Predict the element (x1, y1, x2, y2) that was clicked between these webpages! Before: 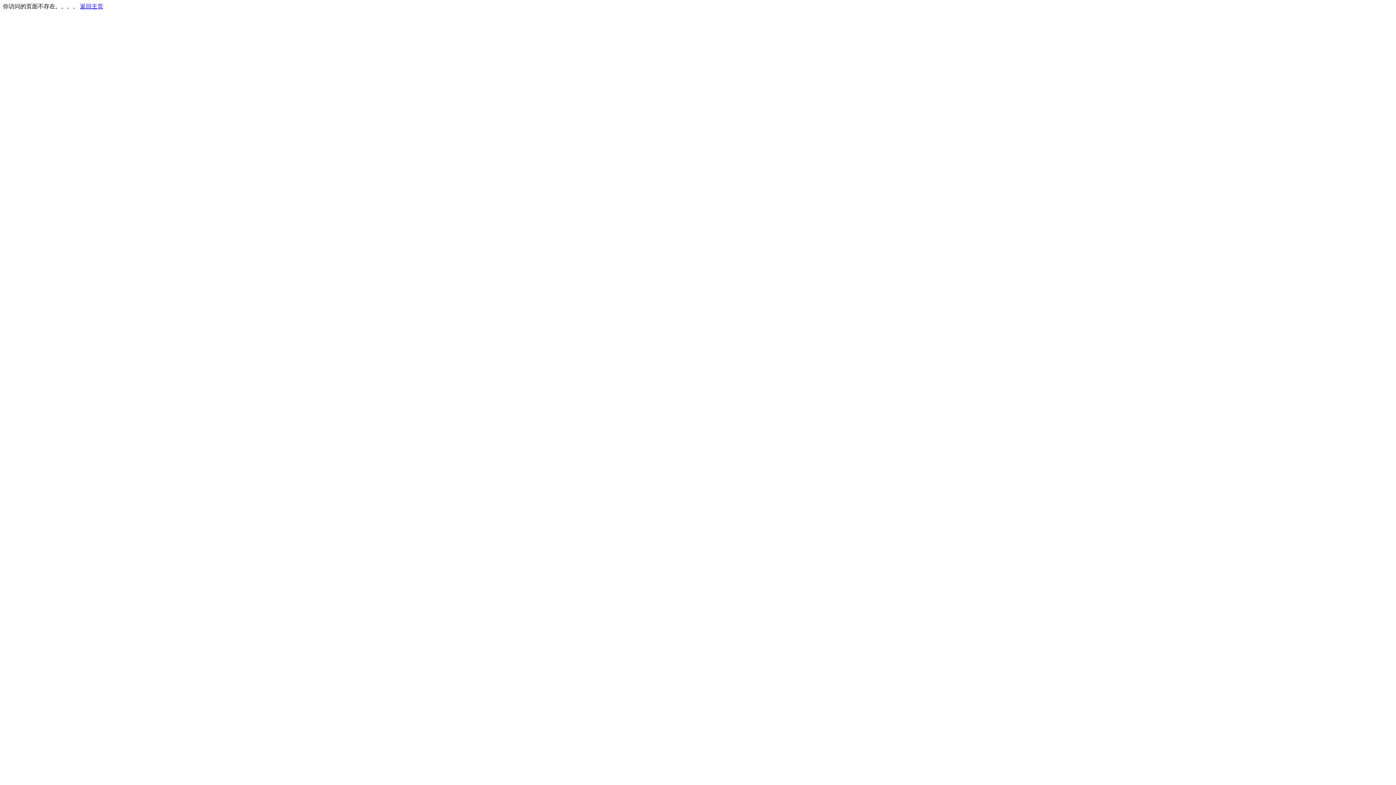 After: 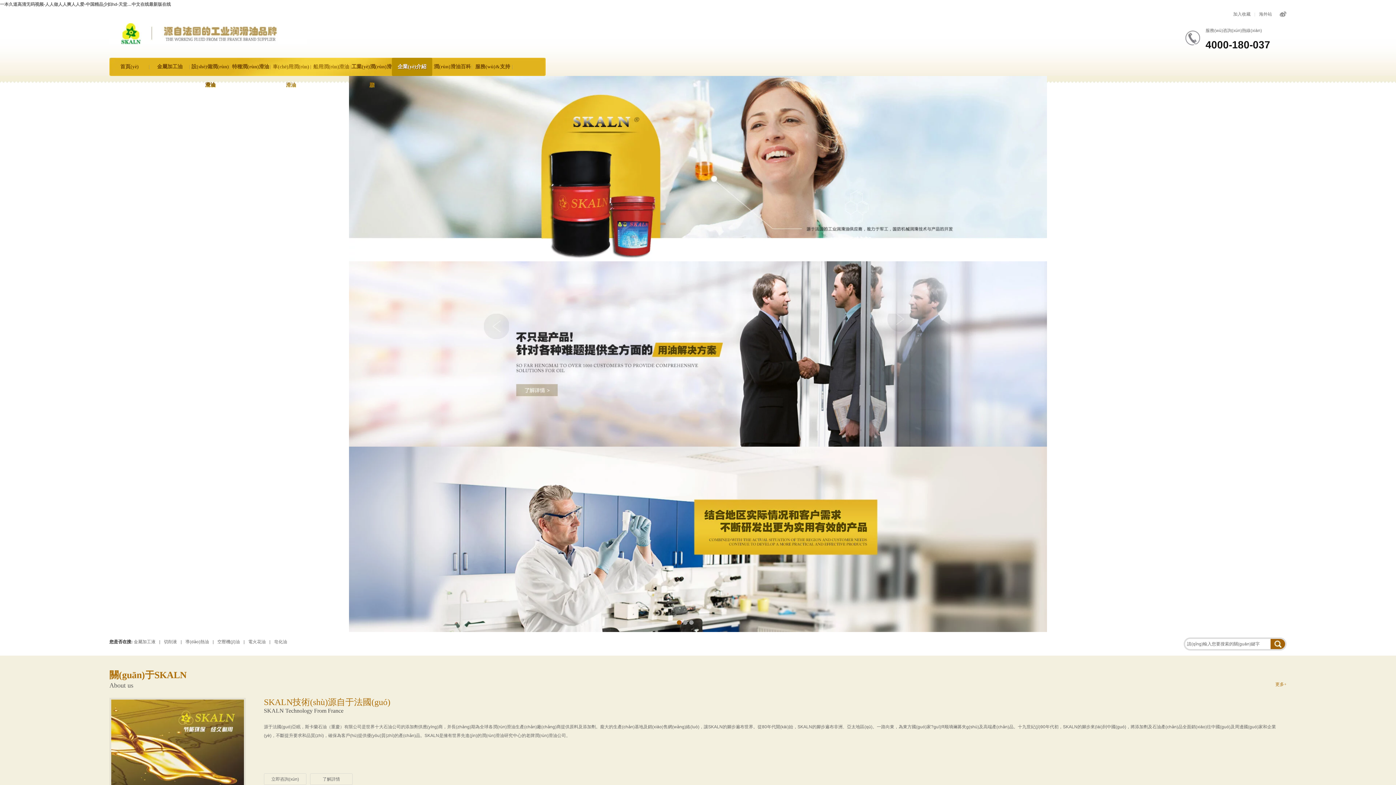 Action: bbox: (80, 3, 103, 9) label: 返回主页